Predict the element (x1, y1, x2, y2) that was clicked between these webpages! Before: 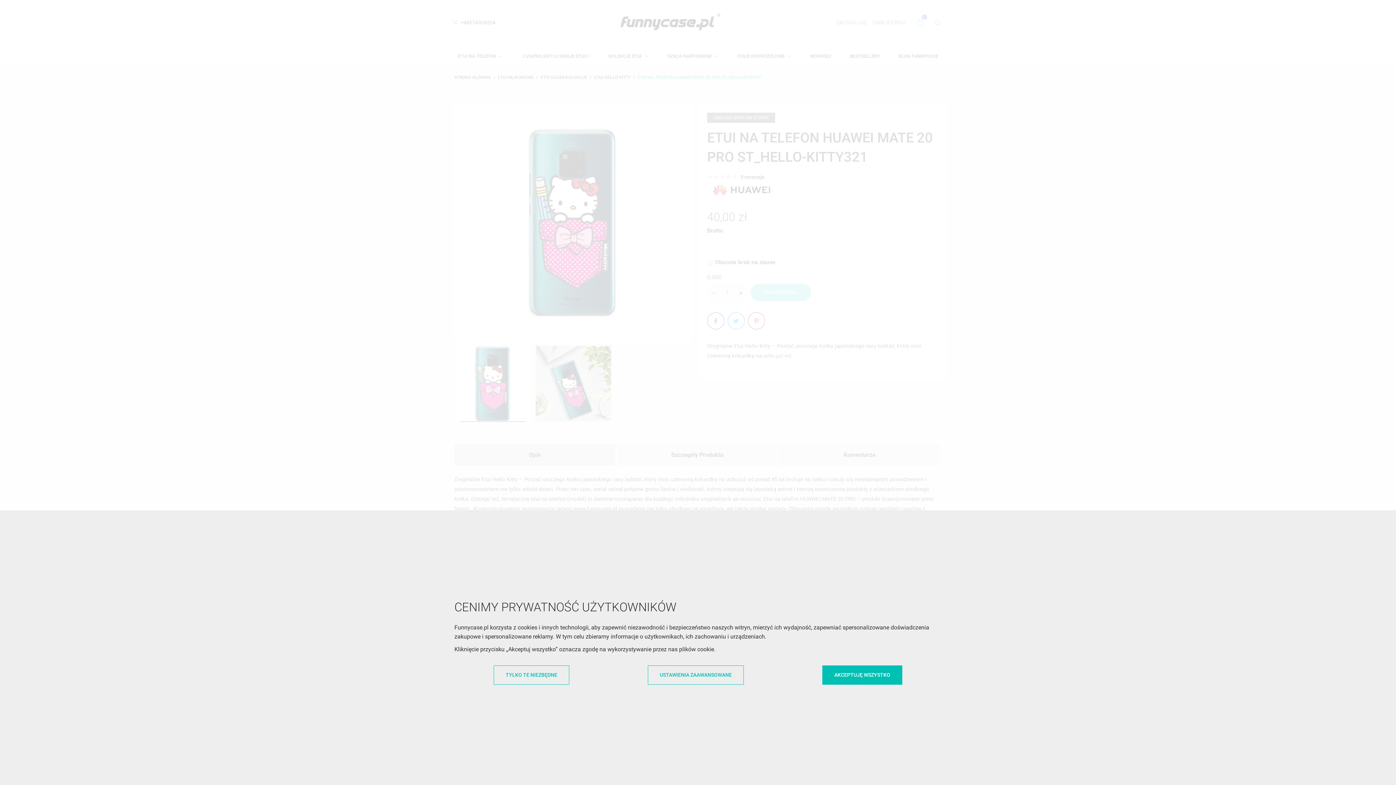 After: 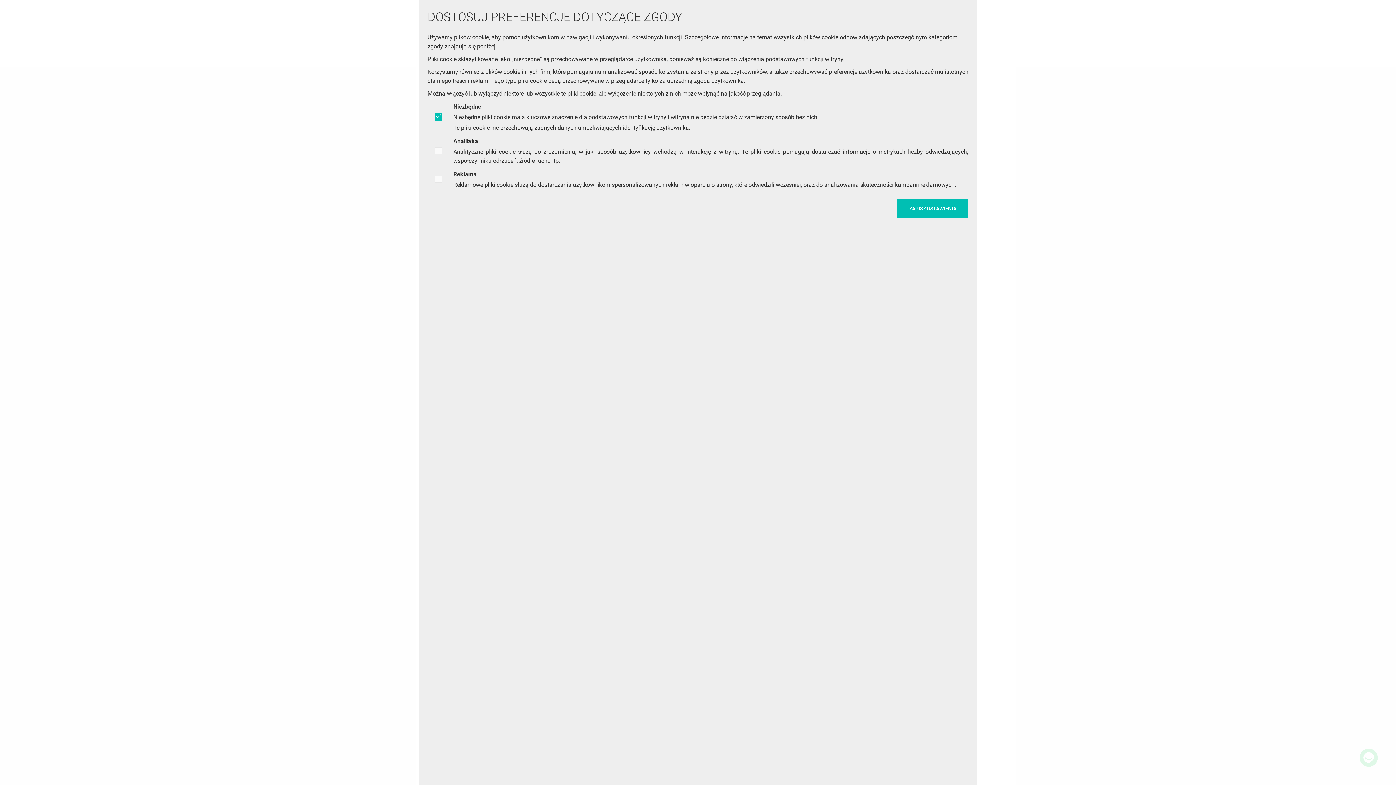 Action: label: USTAWIENIA ZAAWANSOWANE bbox: (647, 665, 744, 684)